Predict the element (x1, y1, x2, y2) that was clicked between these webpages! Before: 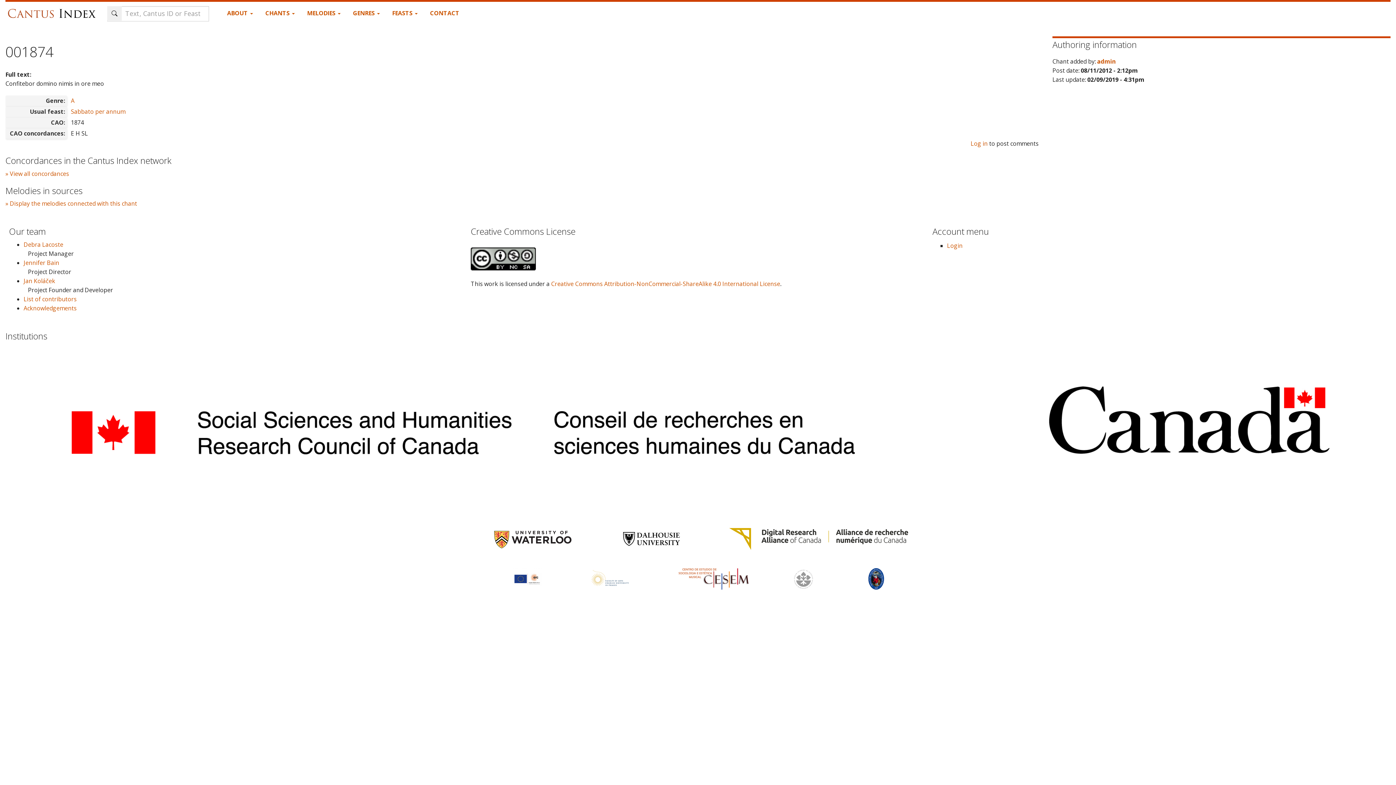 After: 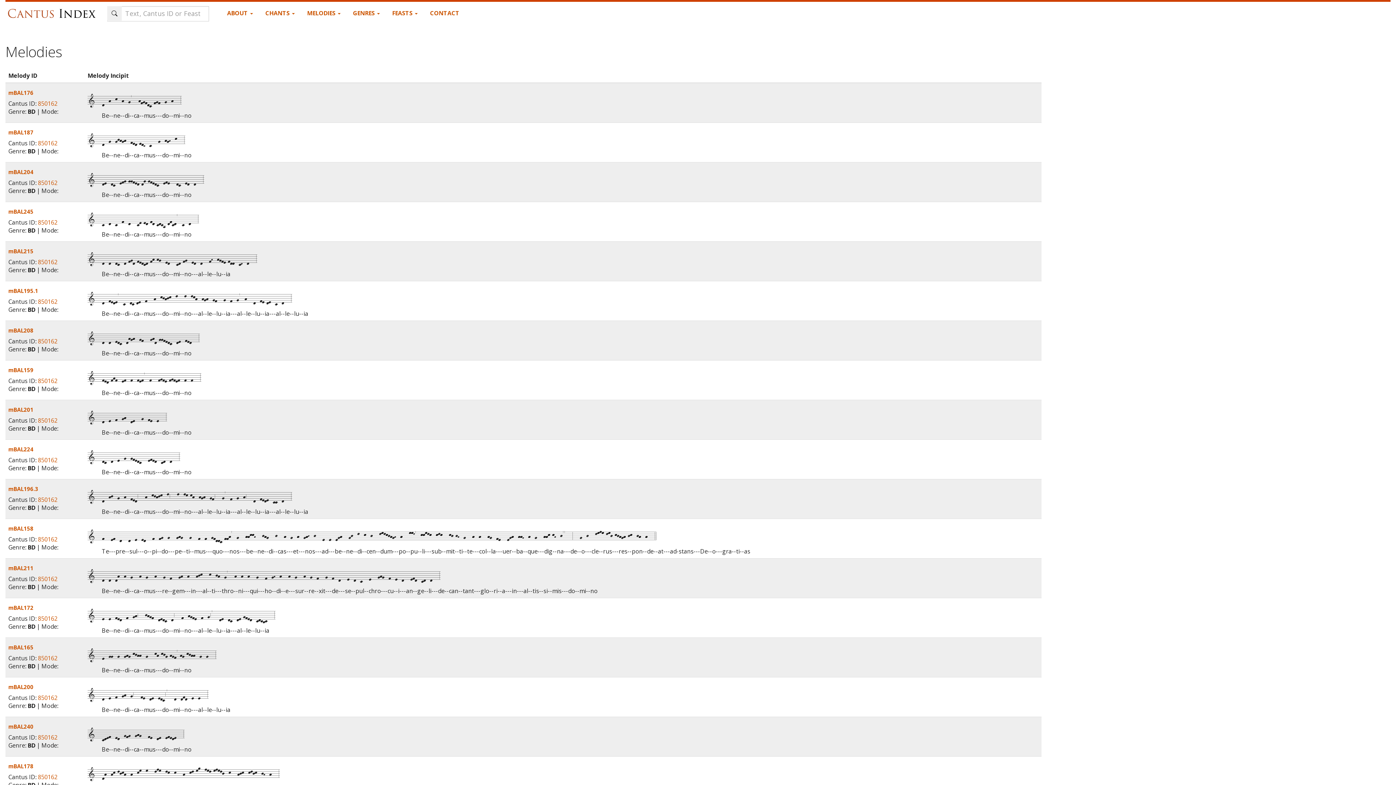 Action: bbox: (307, 8, 340, 17) label: MELODIES 